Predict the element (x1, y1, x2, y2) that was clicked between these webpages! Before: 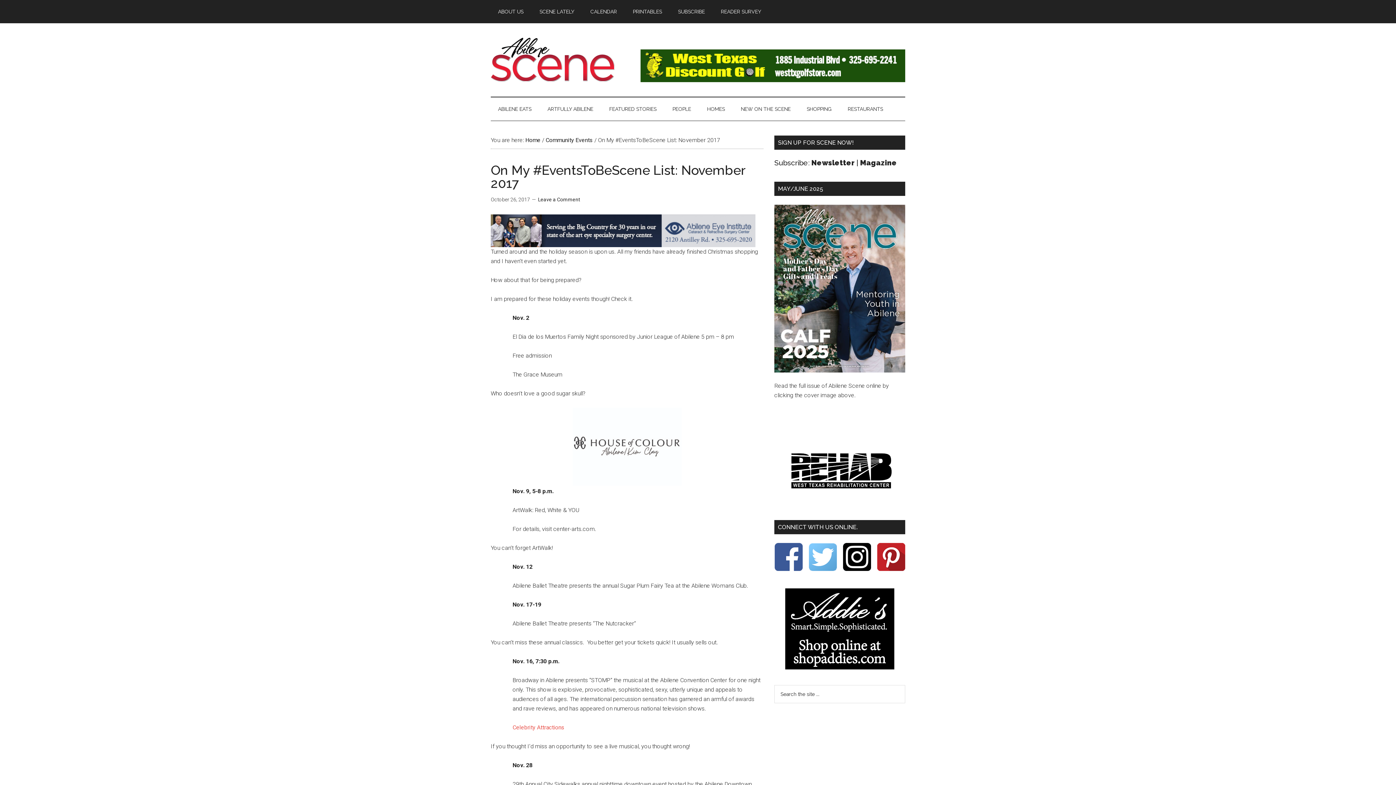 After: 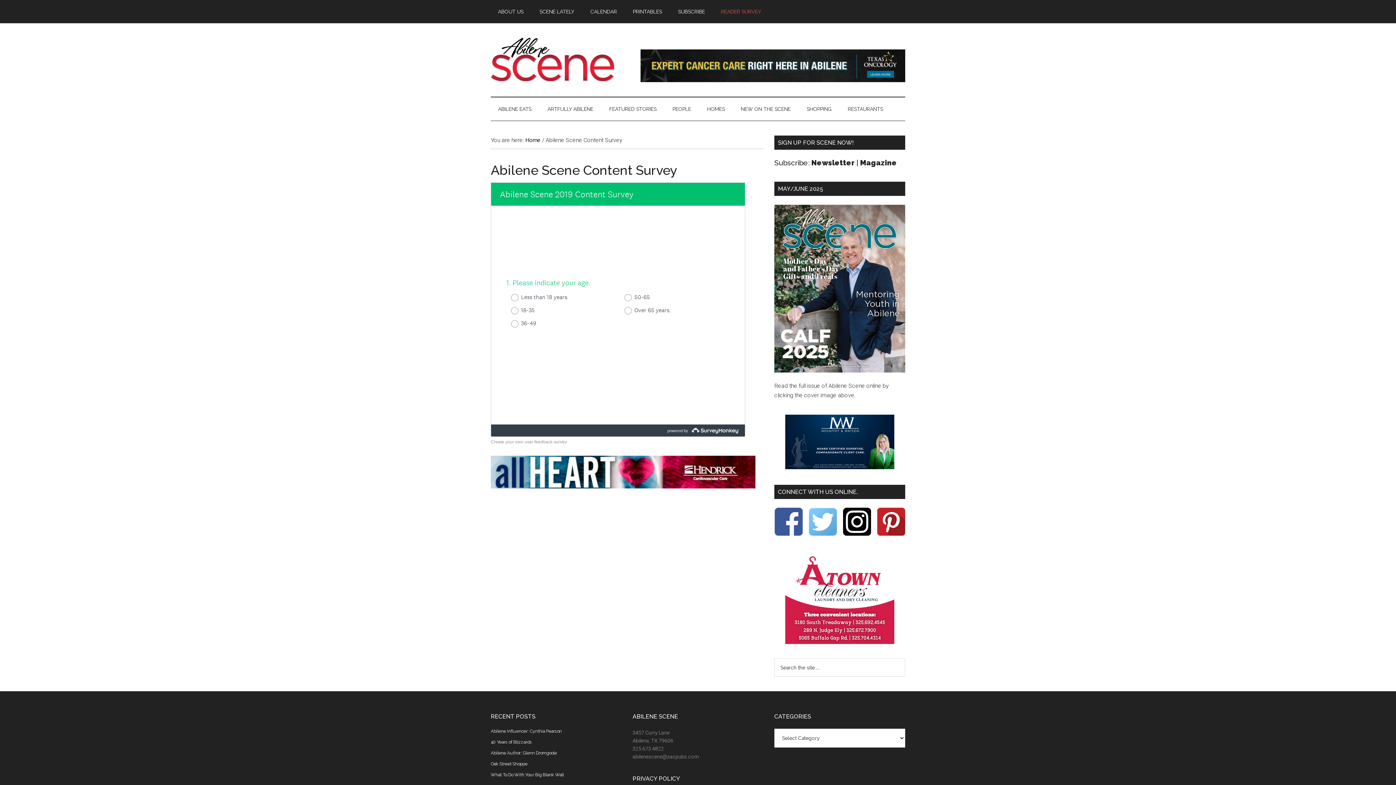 Action: label: READER SURVEY bbox: (713, 0, 768, 23)